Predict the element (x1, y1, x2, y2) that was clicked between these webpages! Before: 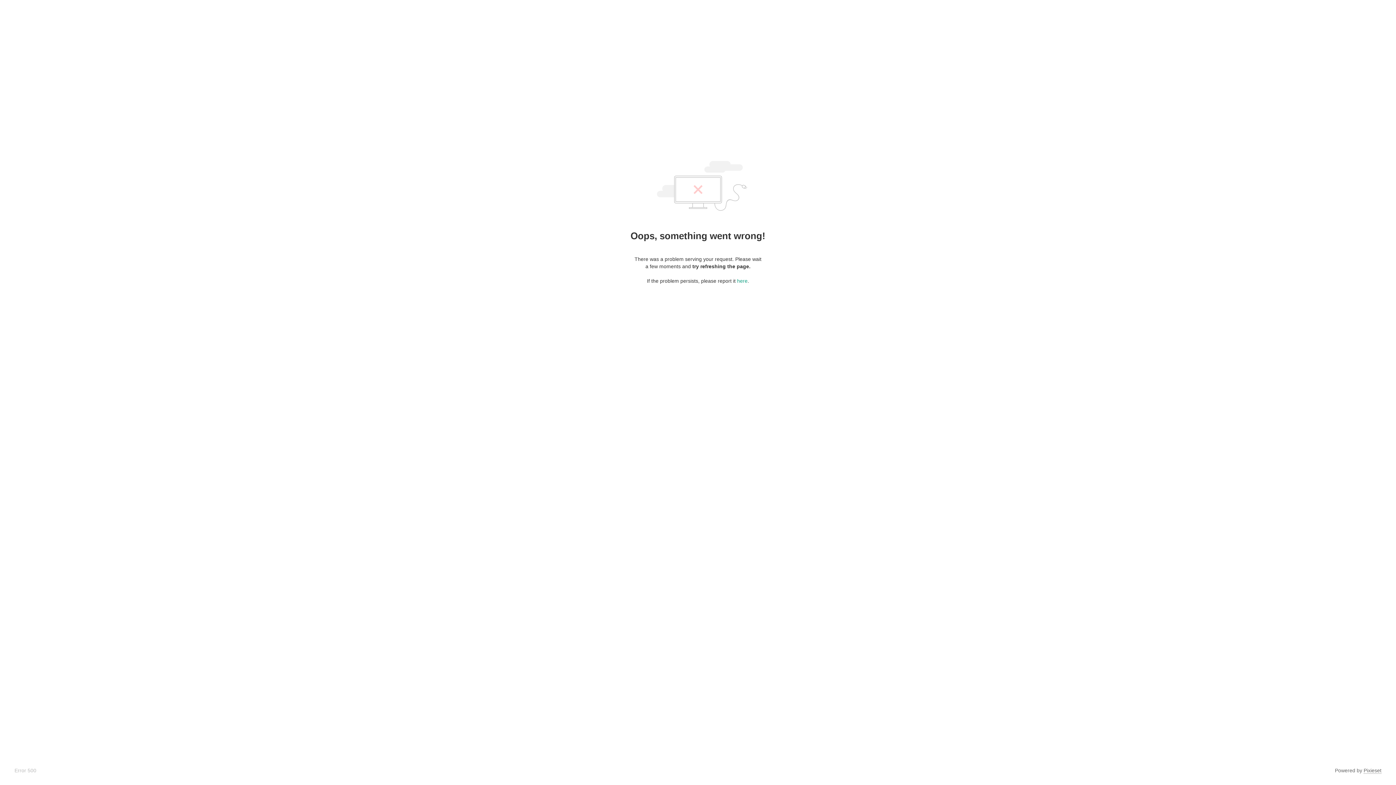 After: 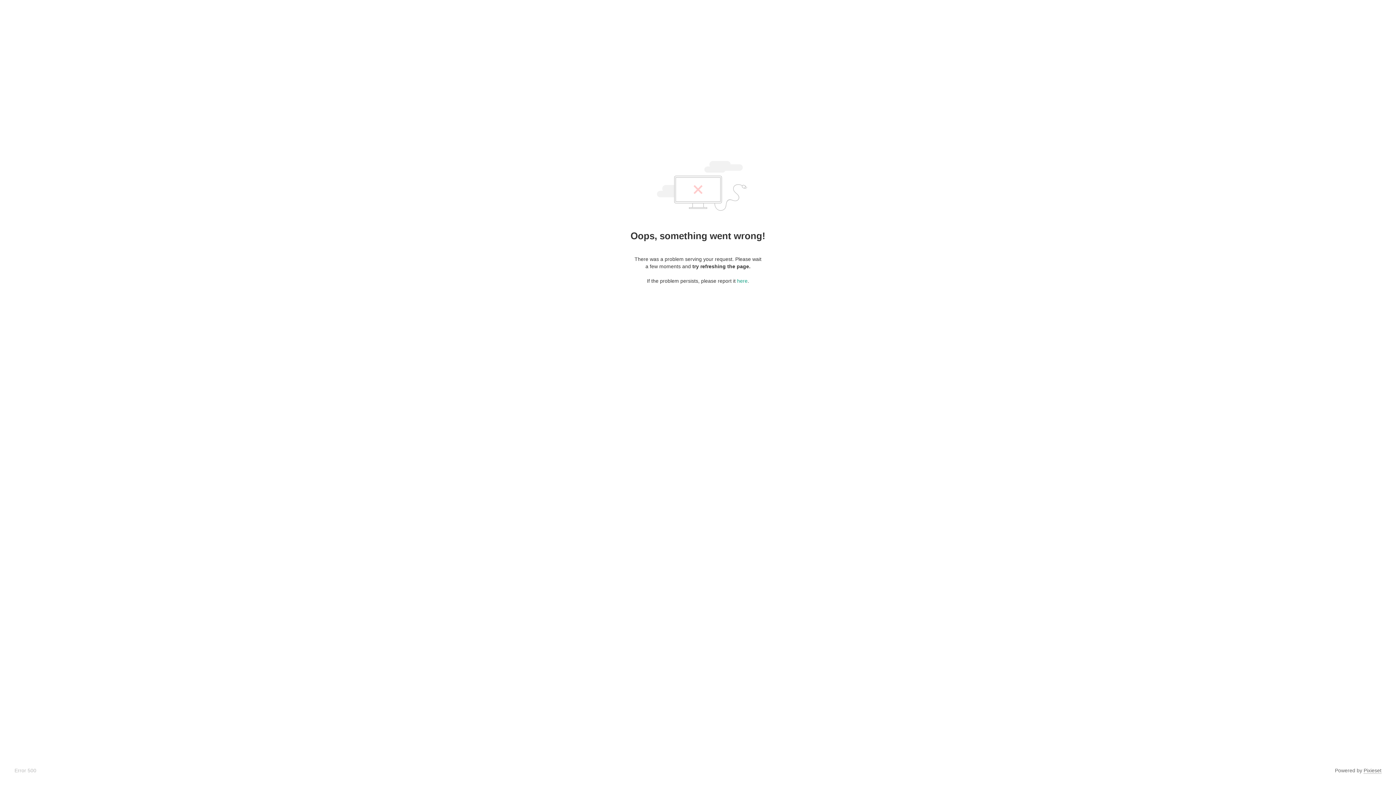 Action: label: Pixieset bbox: (1364, 768, 1381, 774)